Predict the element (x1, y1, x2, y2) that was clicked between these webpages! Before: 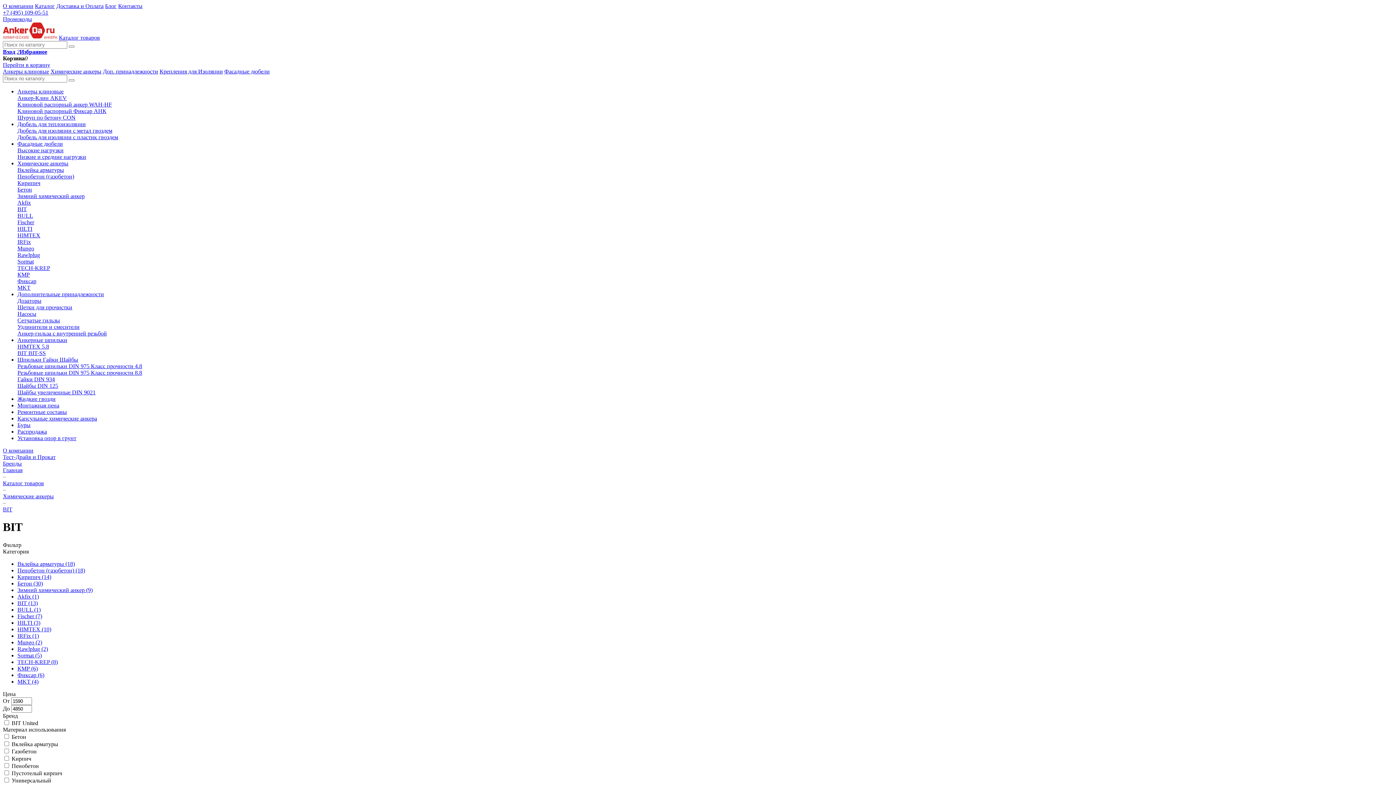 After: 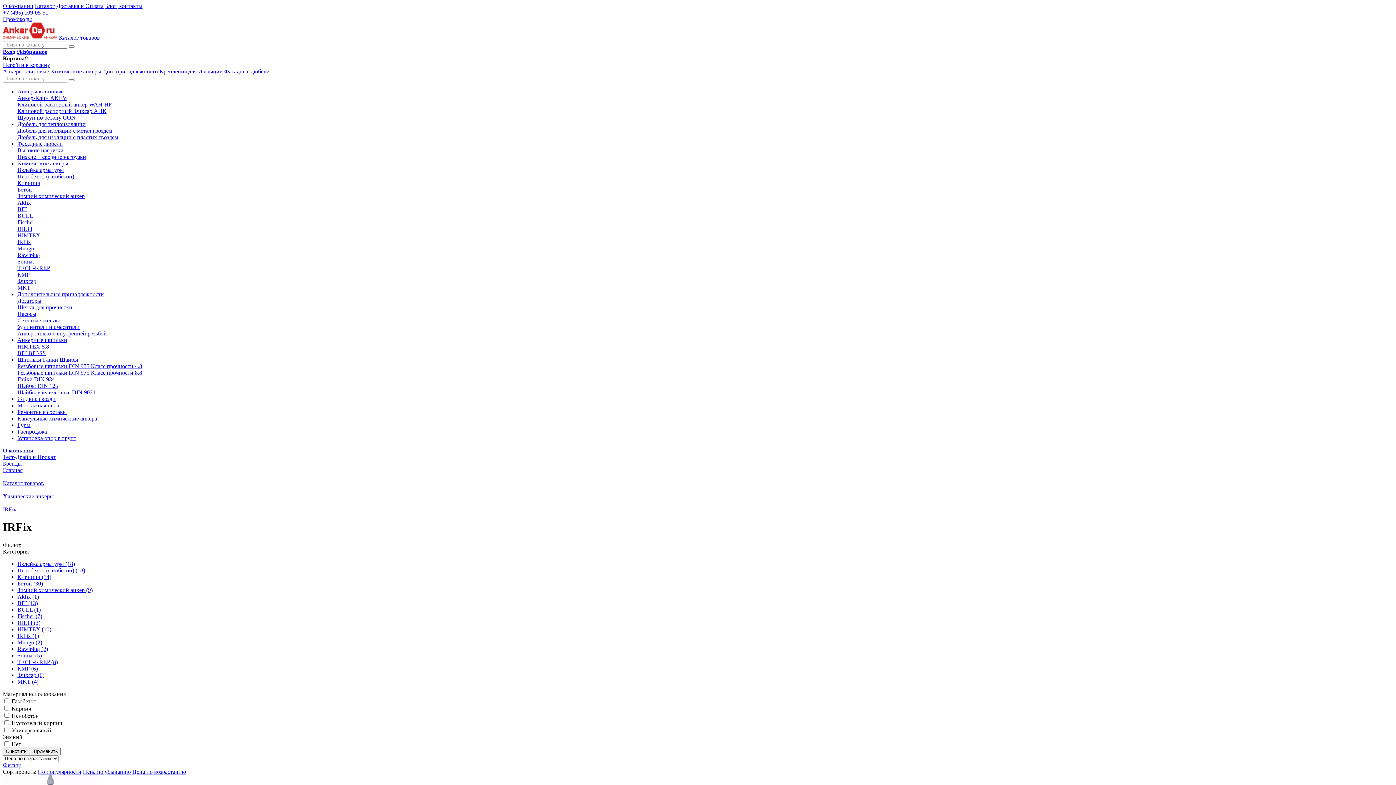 Action: bbox: (17, 633, 38, 639) label: IRFix (1)